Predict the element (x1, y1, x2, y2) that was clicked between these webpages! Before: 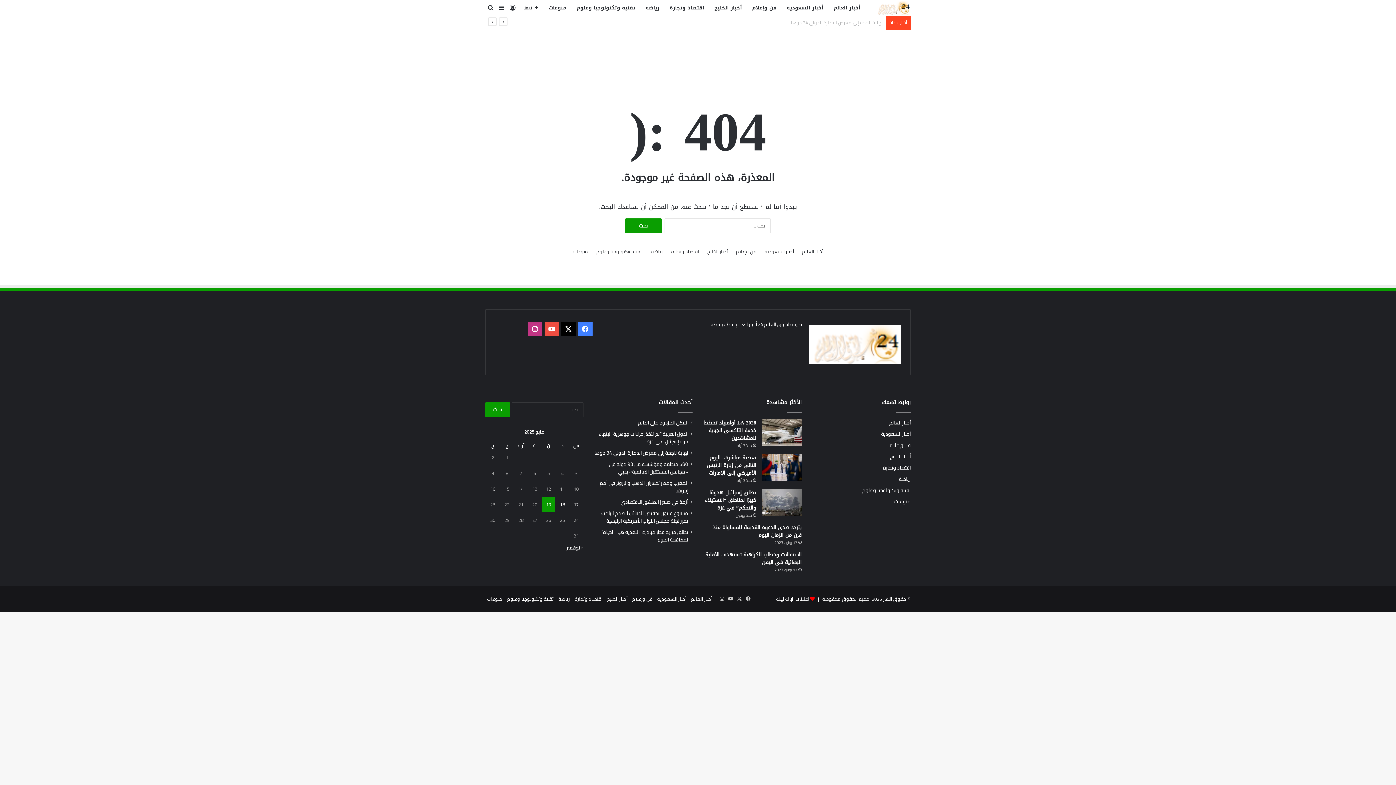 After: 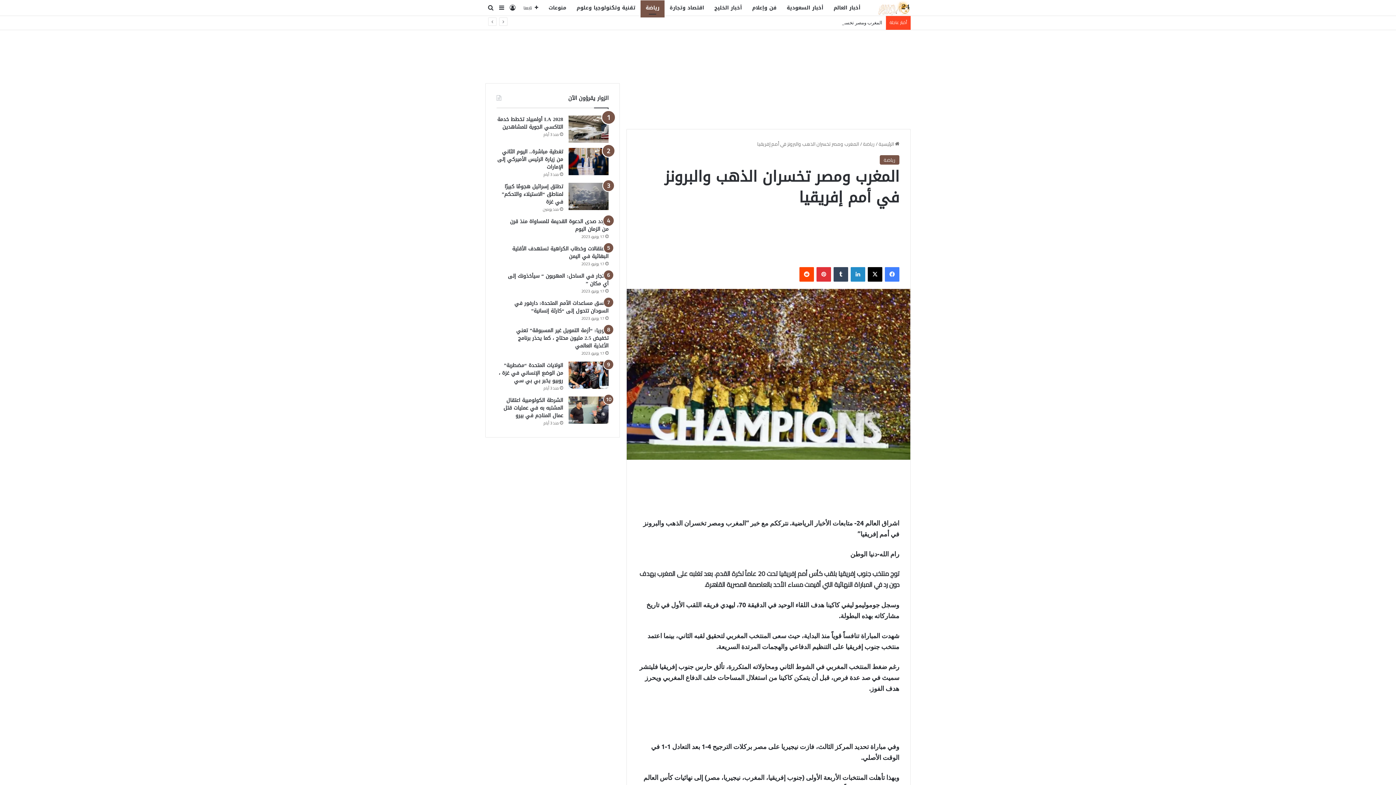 Action: bbox: (600, 478, 688, 495) label: المغرب ومصر تخسران الذهب والبرونز في أمم إفريقيا